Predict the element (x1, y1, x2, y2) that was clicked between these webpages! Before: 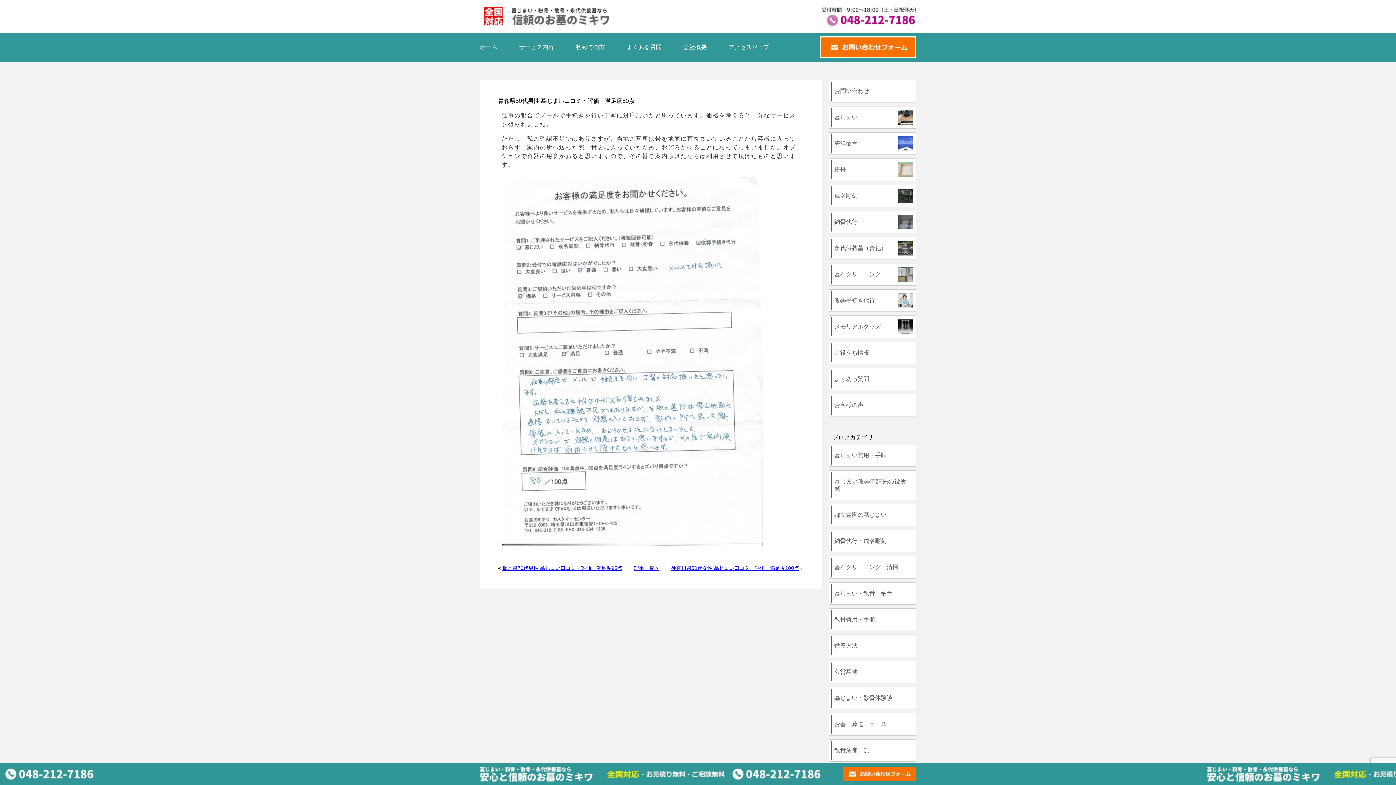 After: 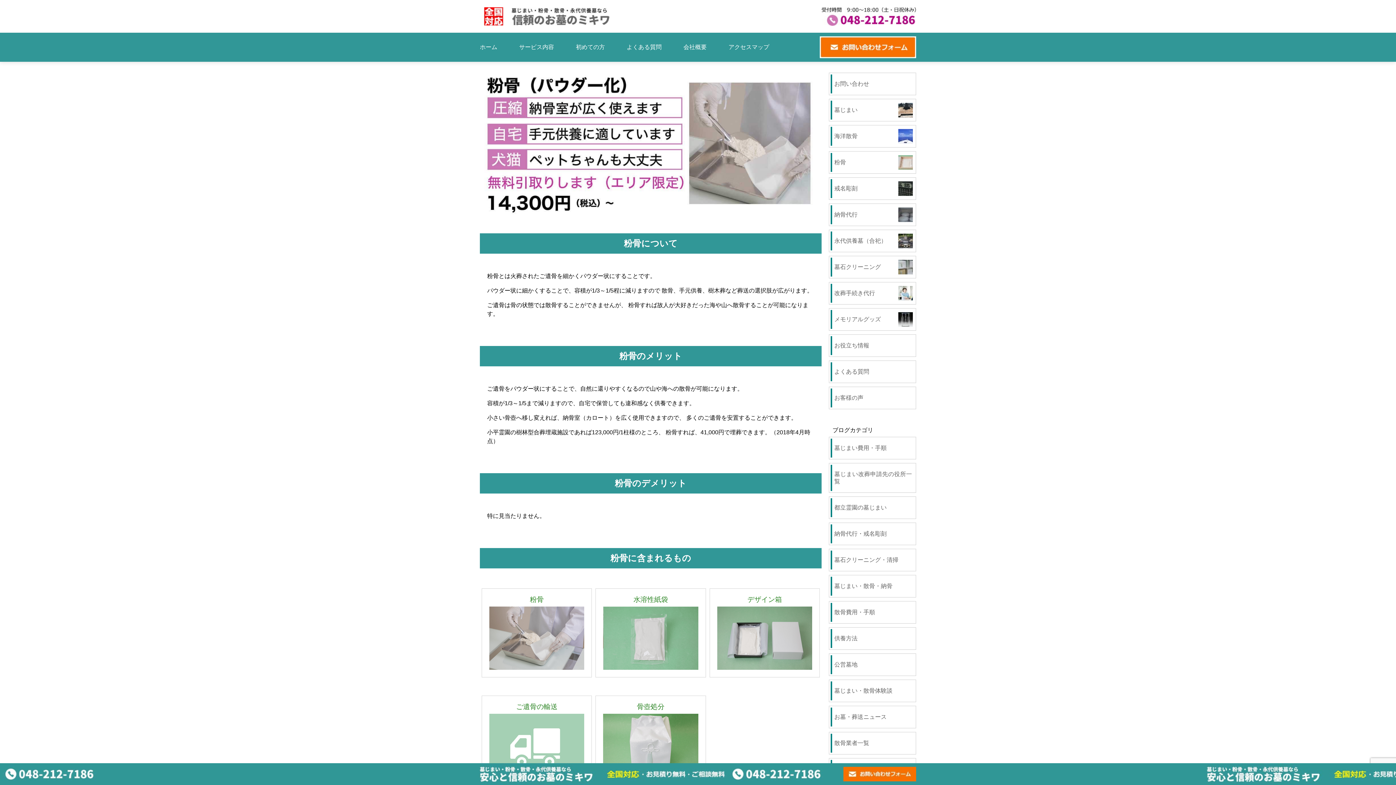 Action: bbox: (829, 158, 916, 180) label: 粉骨